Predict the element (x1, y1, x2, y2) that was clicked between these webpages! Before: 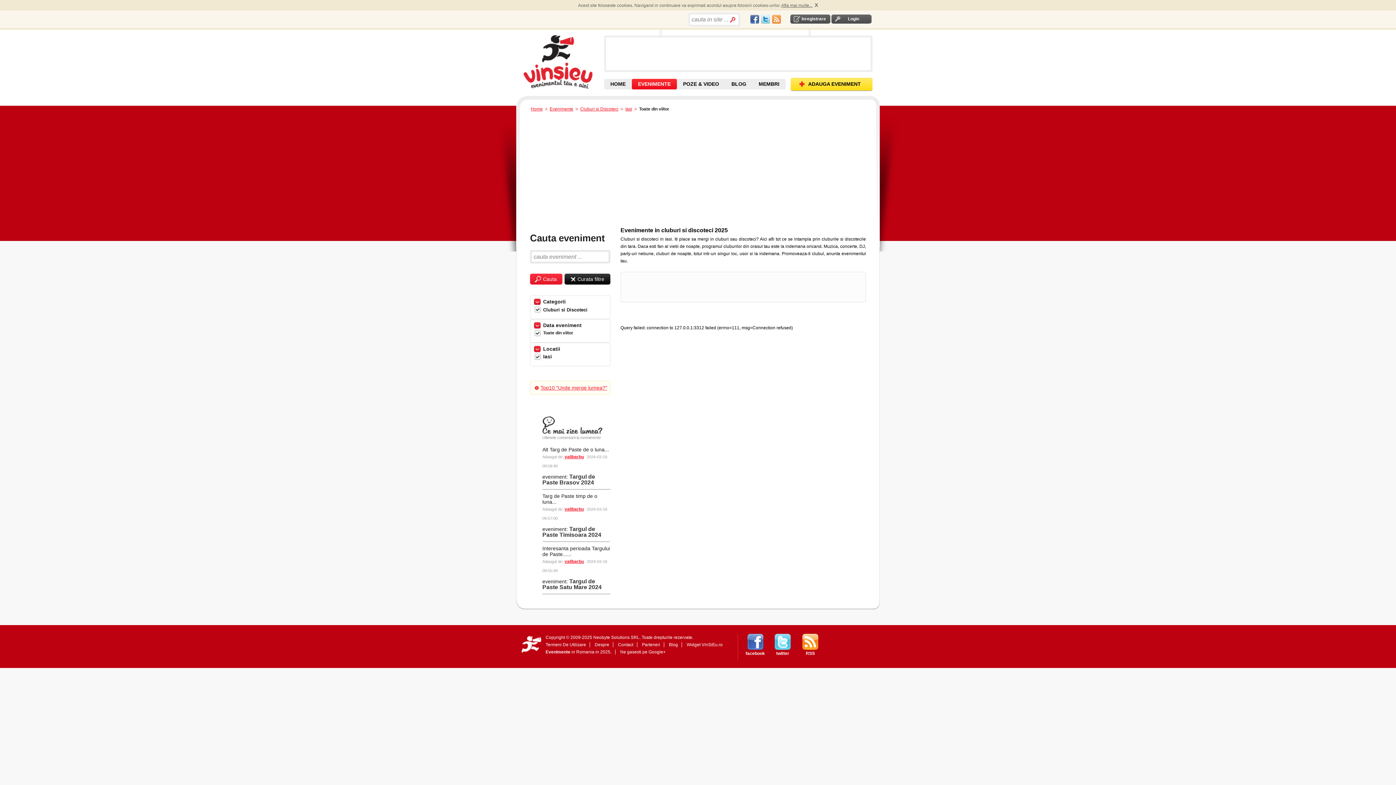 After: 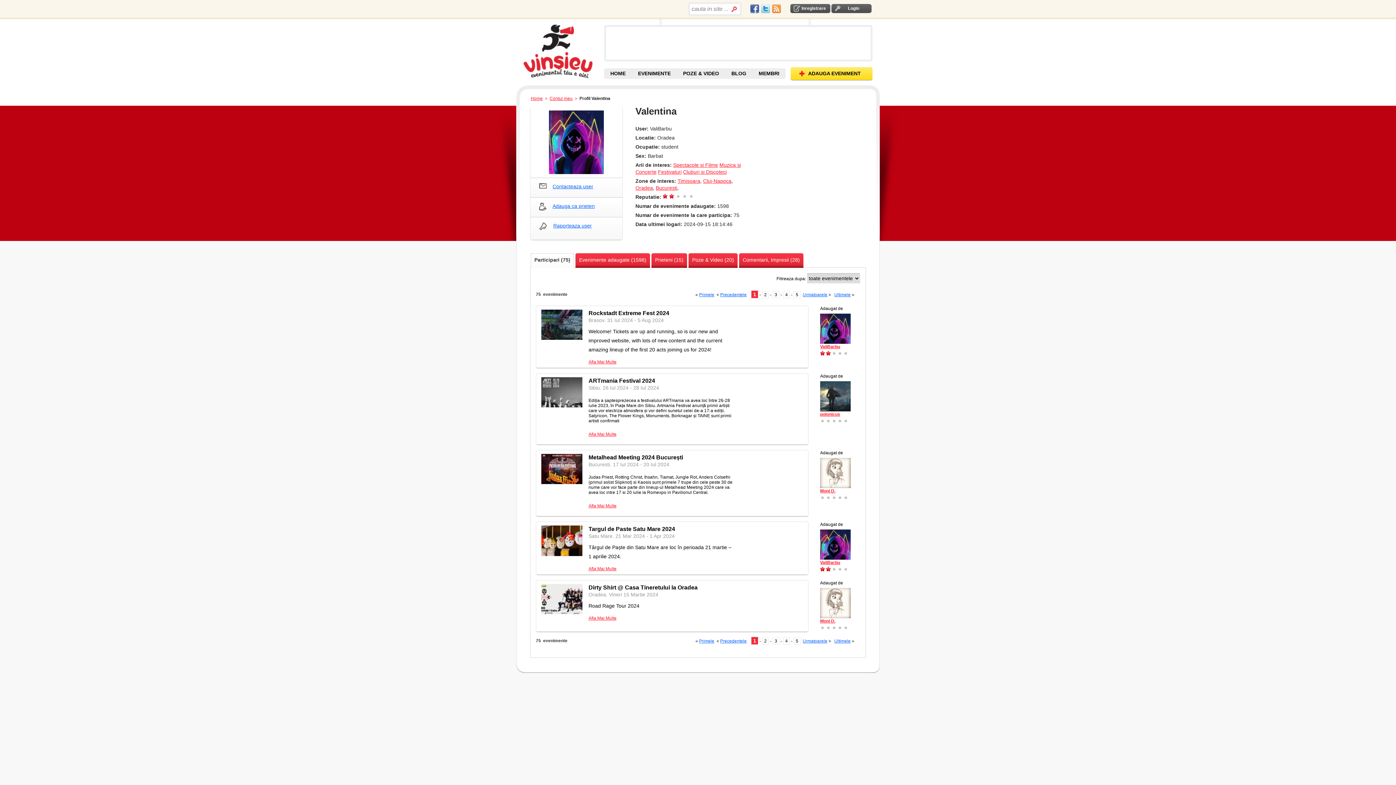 Action: bbox: (564, 559, 585, 564) label: valibarbu